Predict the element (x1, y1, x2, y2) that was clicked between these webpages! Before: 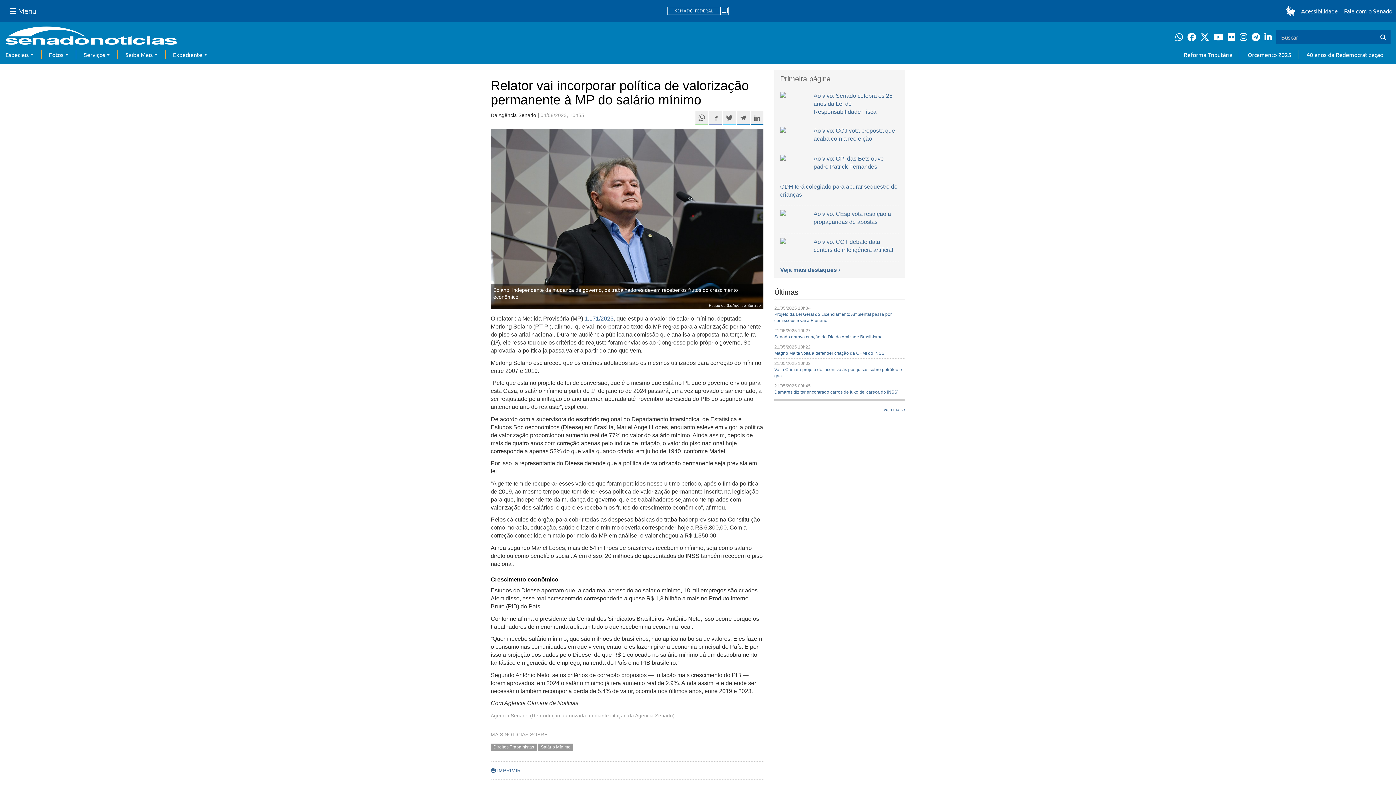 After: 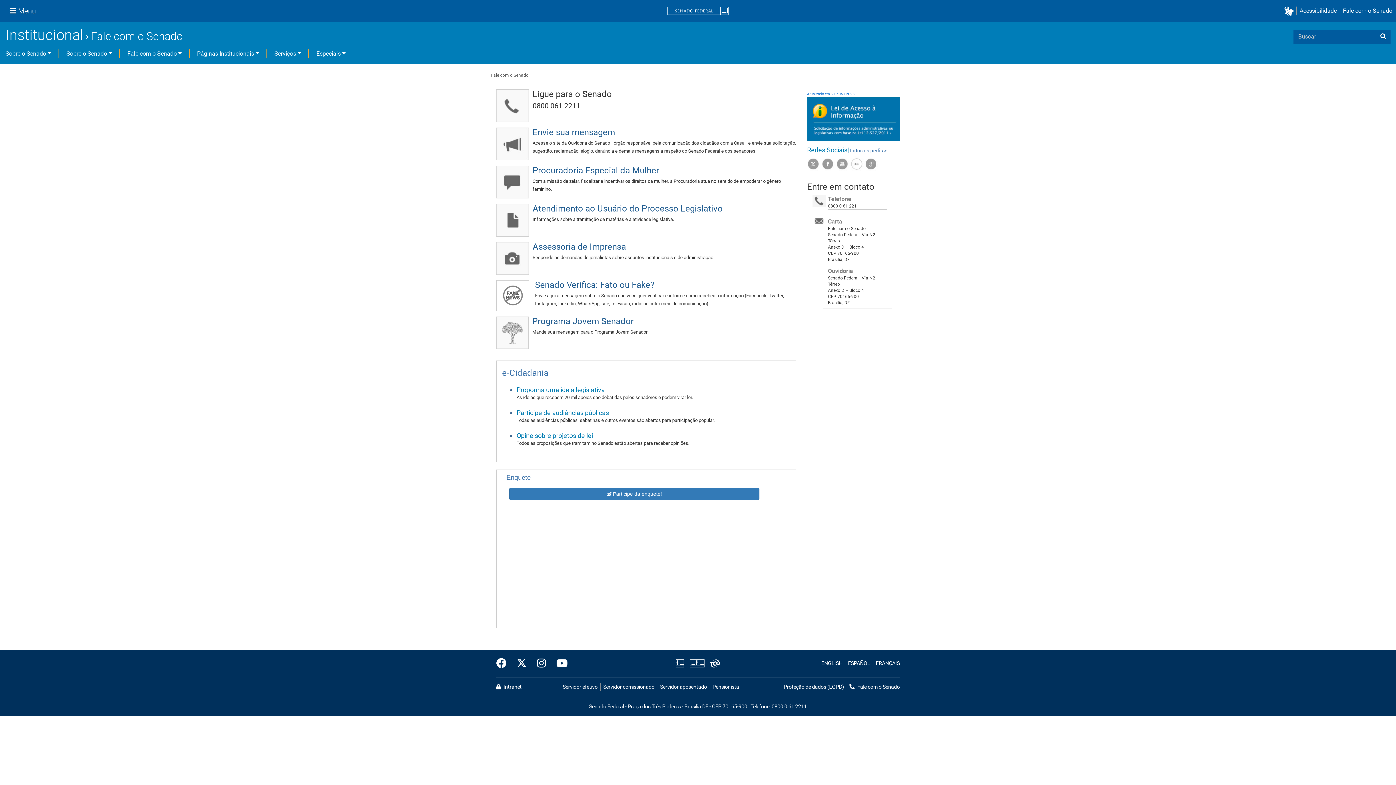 Action: label: Fale com o Senado bbox: (1341, 6, 1392, 15)